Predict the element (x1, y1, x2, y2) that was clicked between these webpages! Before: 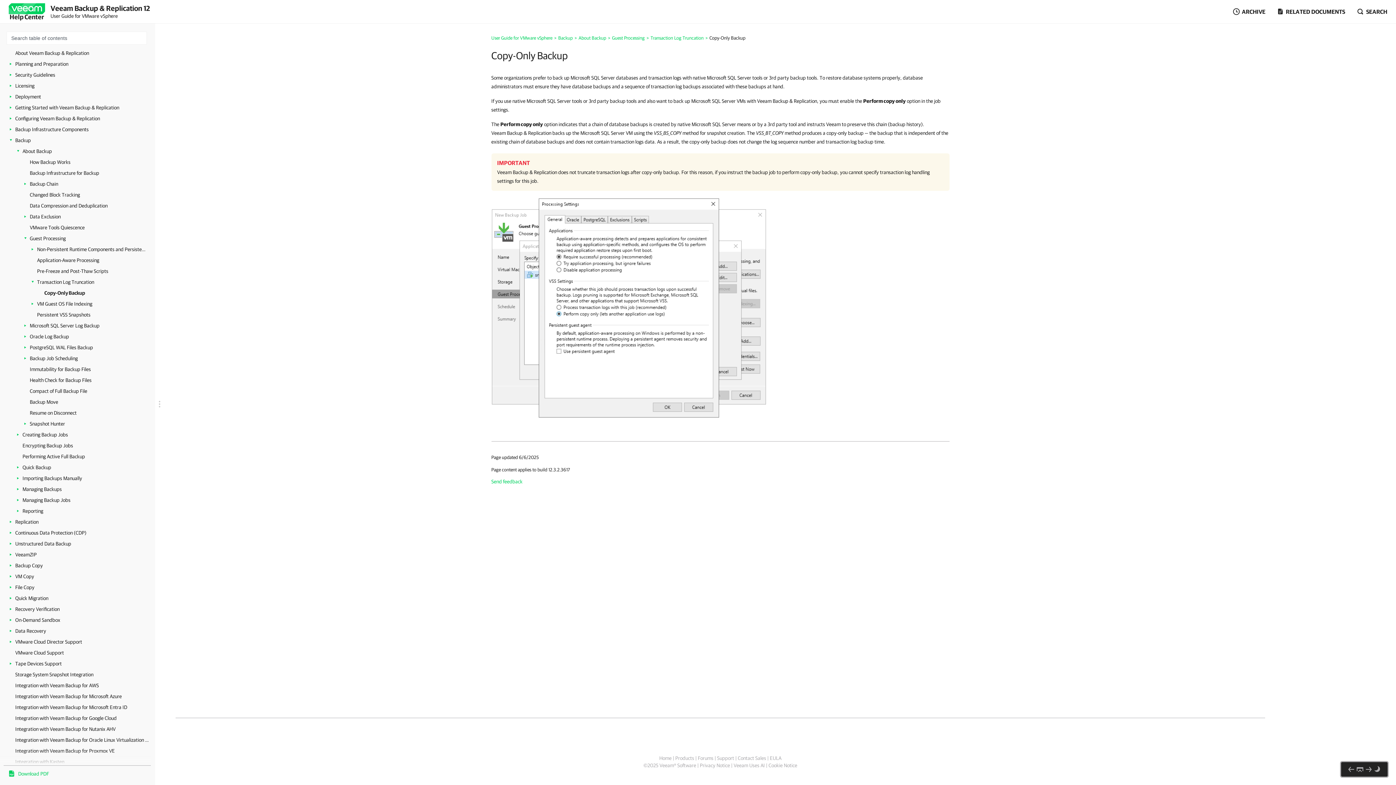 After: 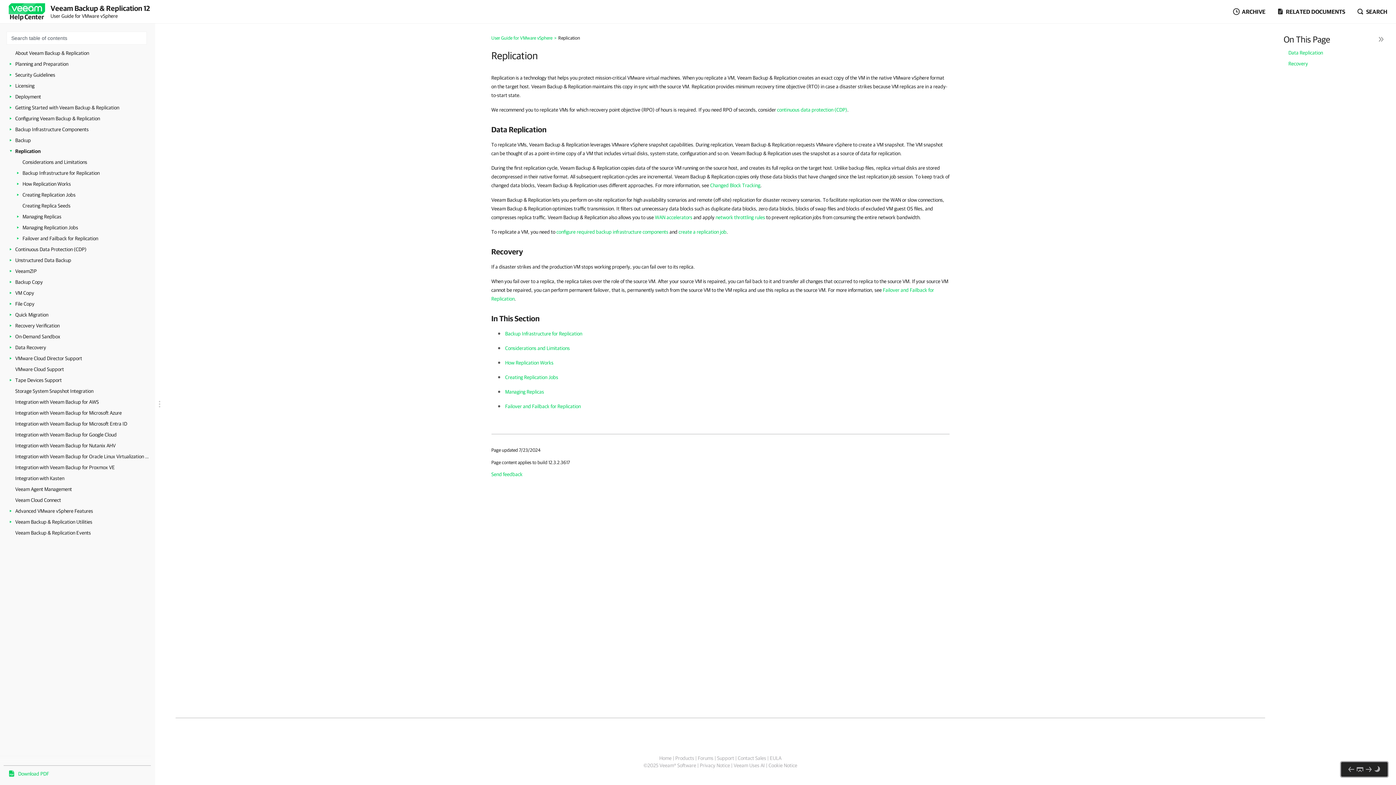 Action: bbox: (15, 516, 151, 527) label: Replication